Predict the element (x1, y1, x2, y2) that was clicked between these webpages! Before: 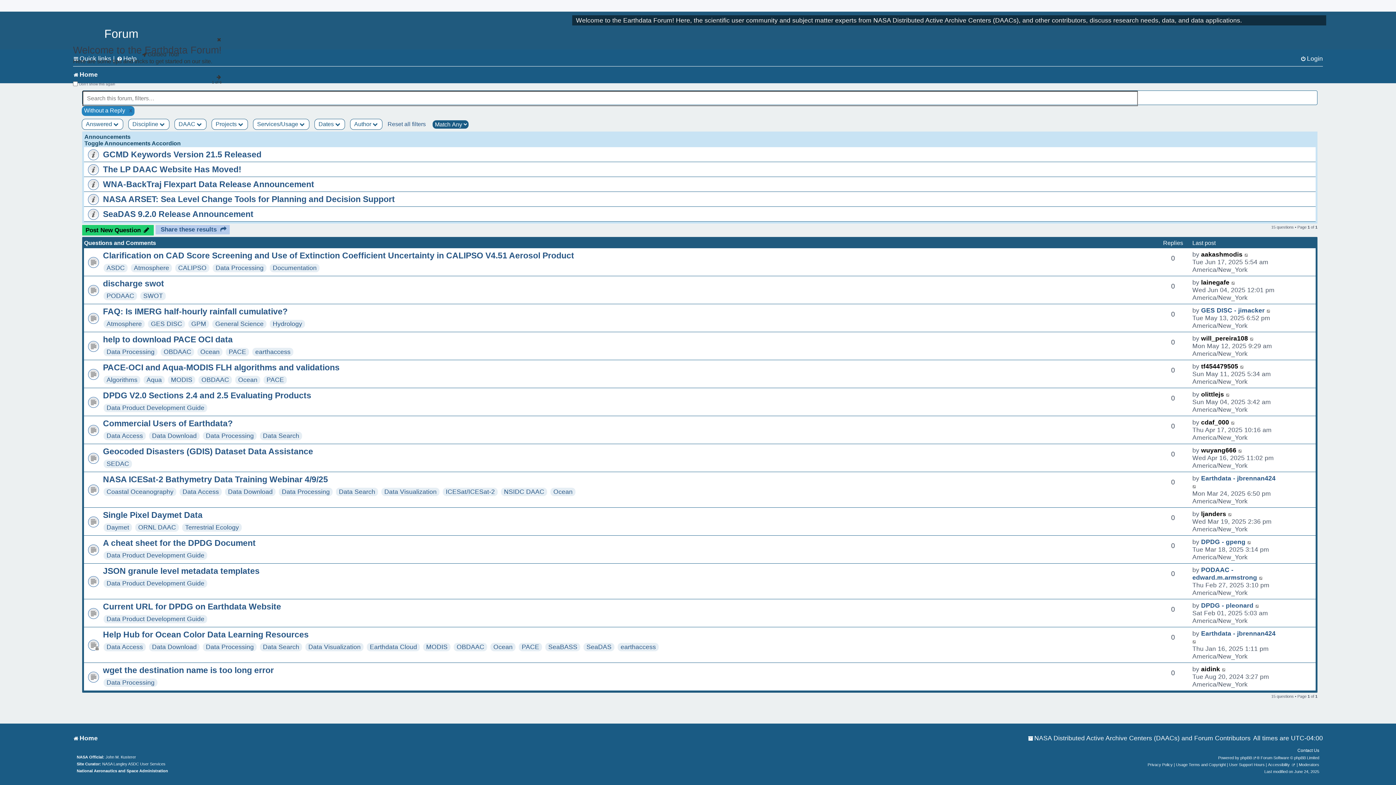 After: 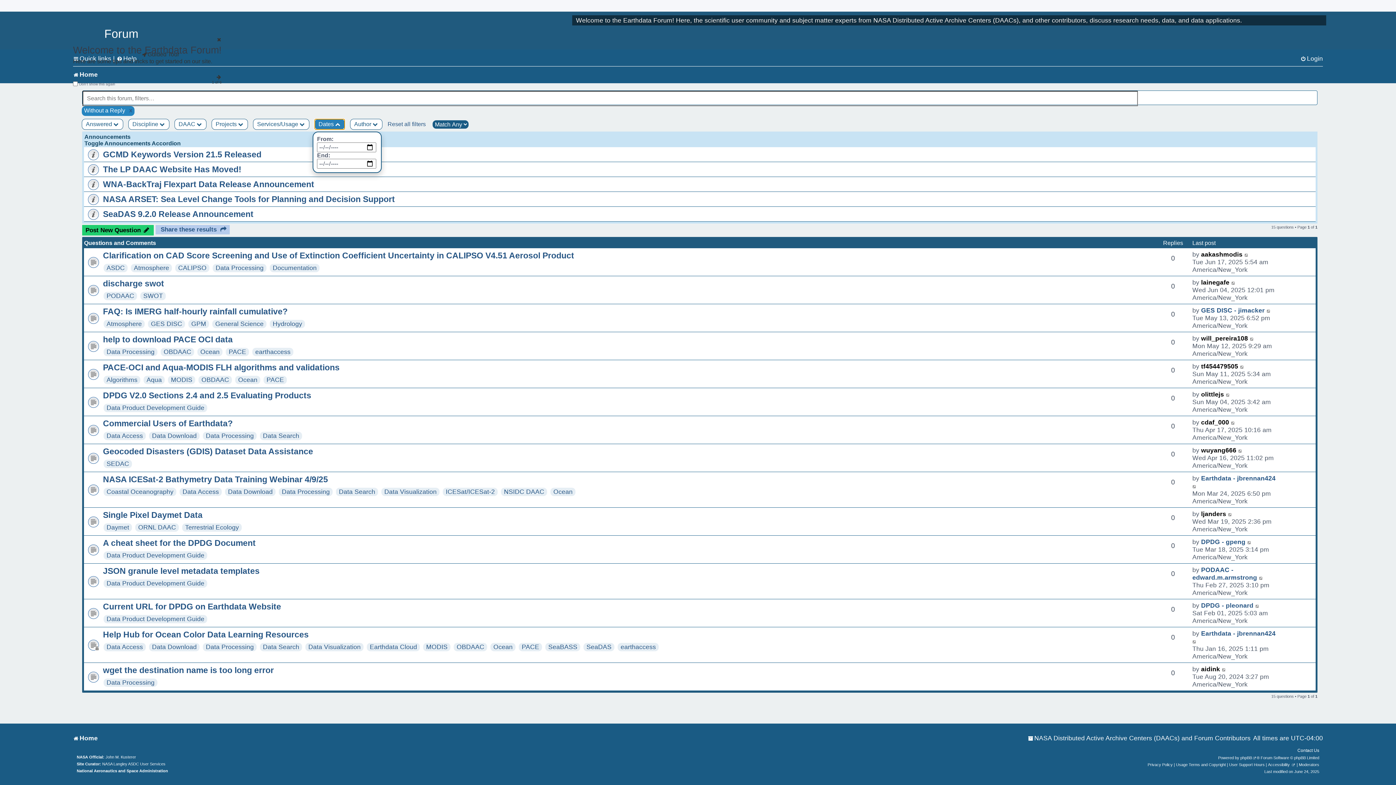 Action: label: Dates  bbox: (314, 118, 345, 129)